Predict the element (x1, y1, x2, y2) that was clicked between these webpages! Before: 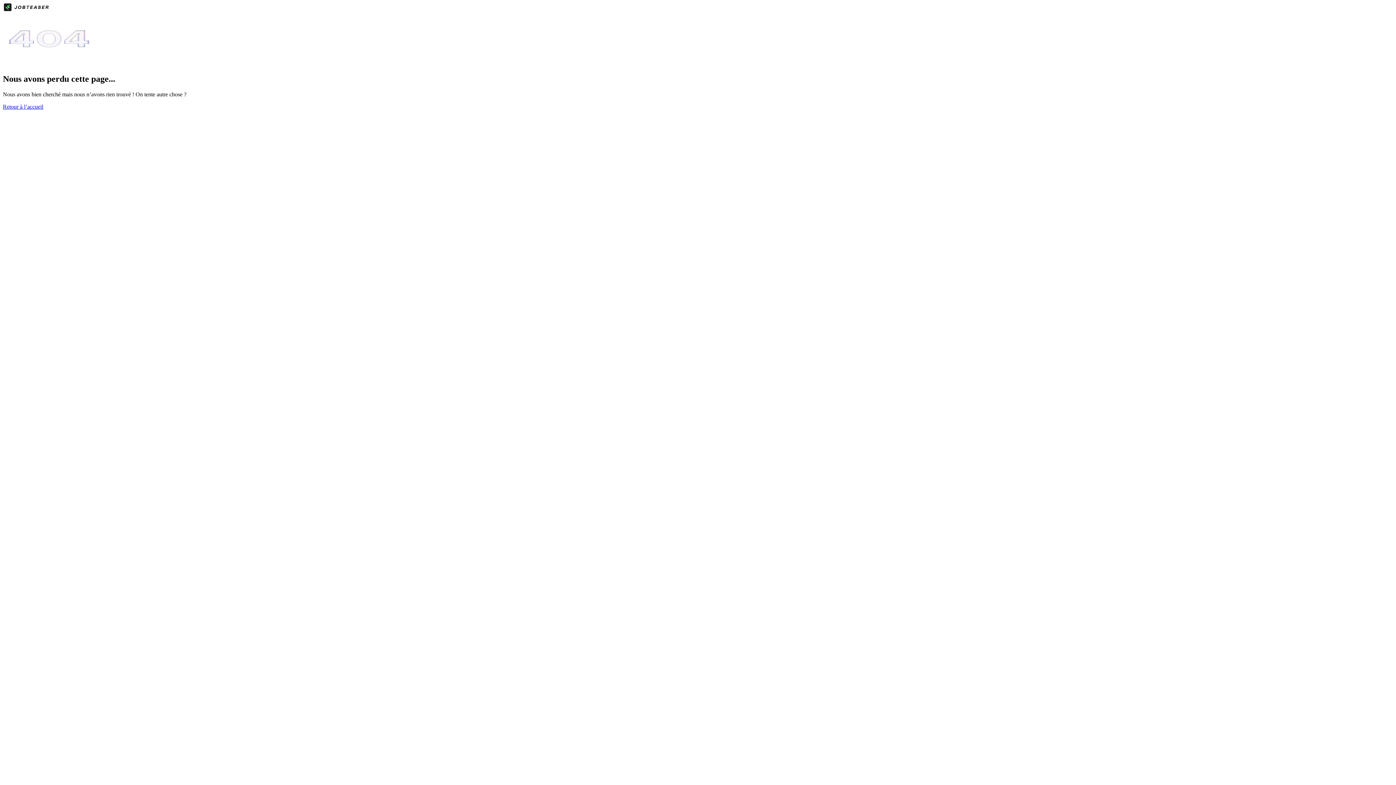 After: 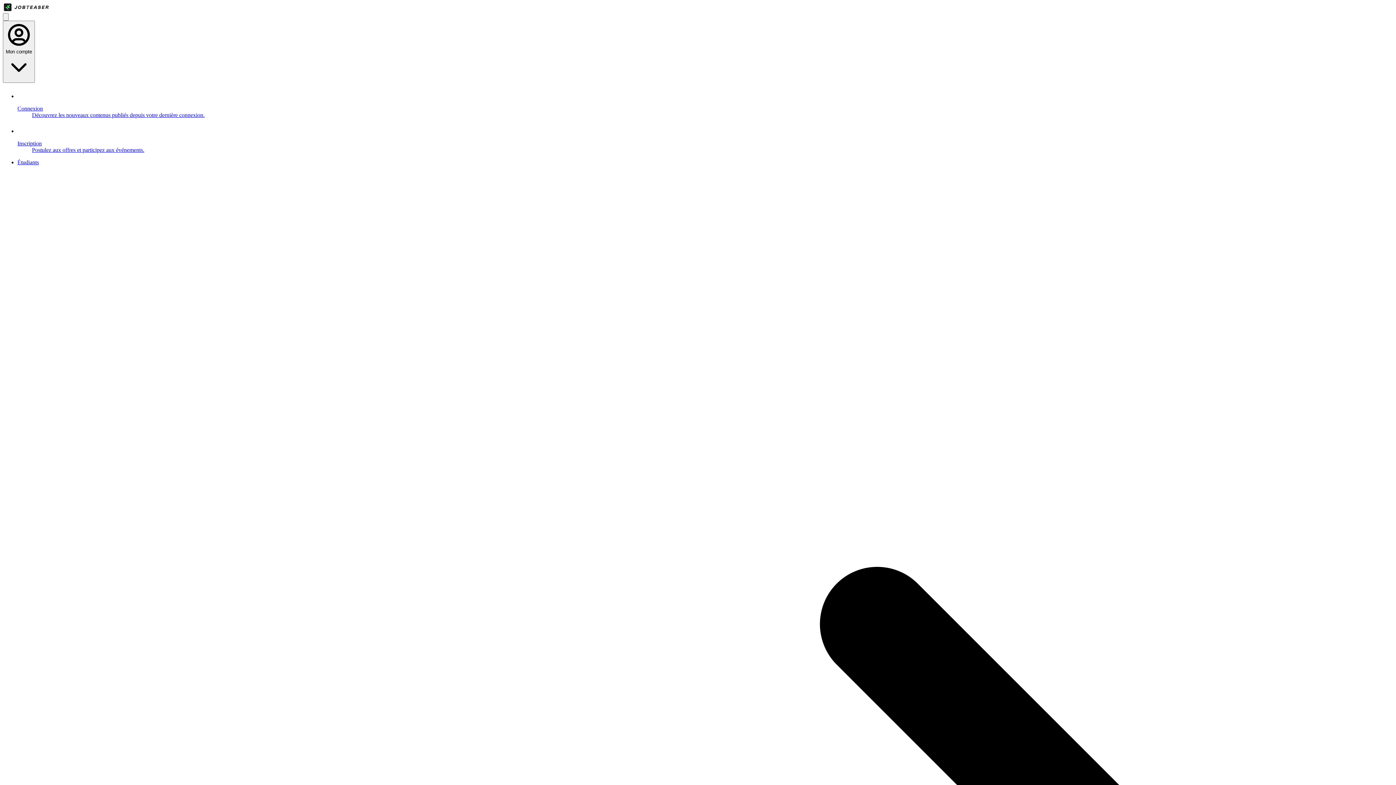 Action: label: Retour à l’accueil bbox: (2, 103, 43, 109)